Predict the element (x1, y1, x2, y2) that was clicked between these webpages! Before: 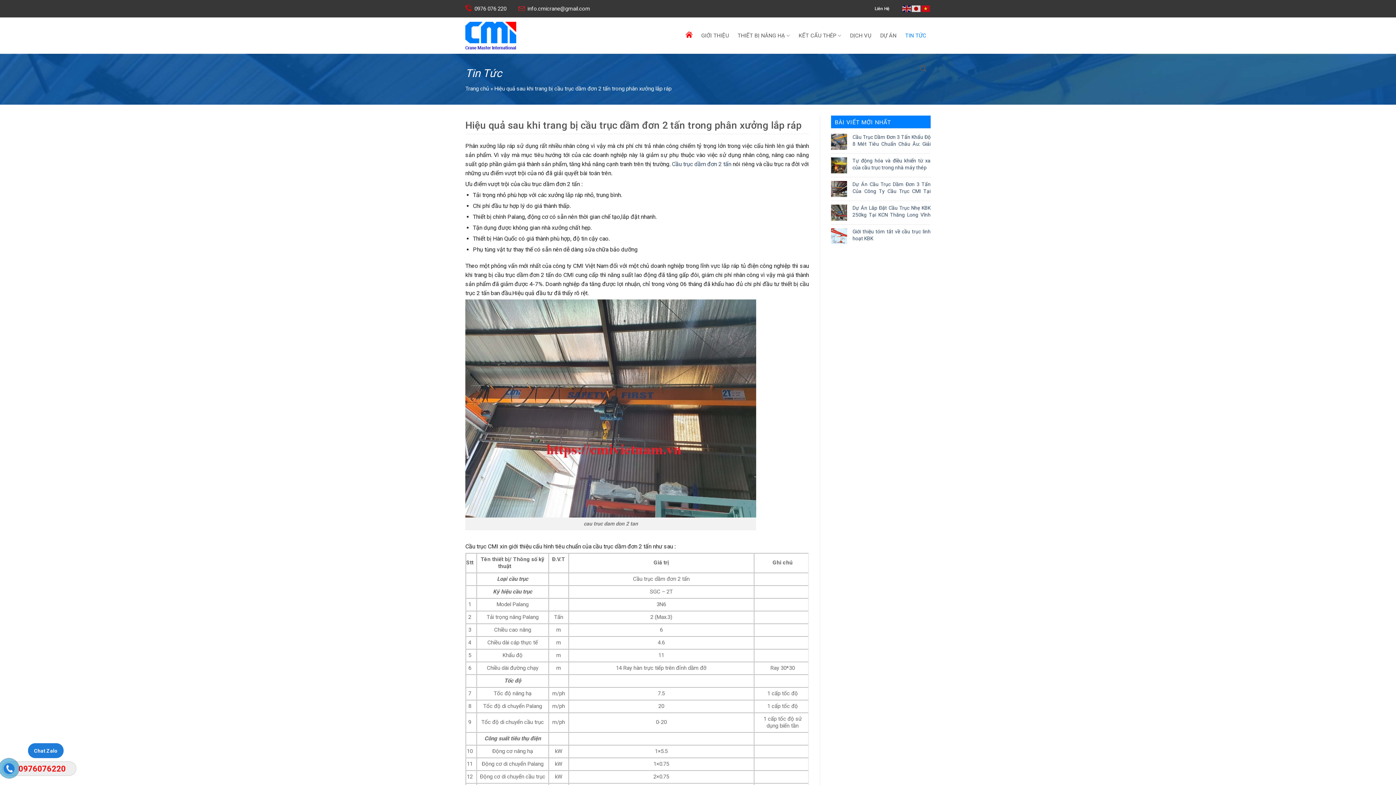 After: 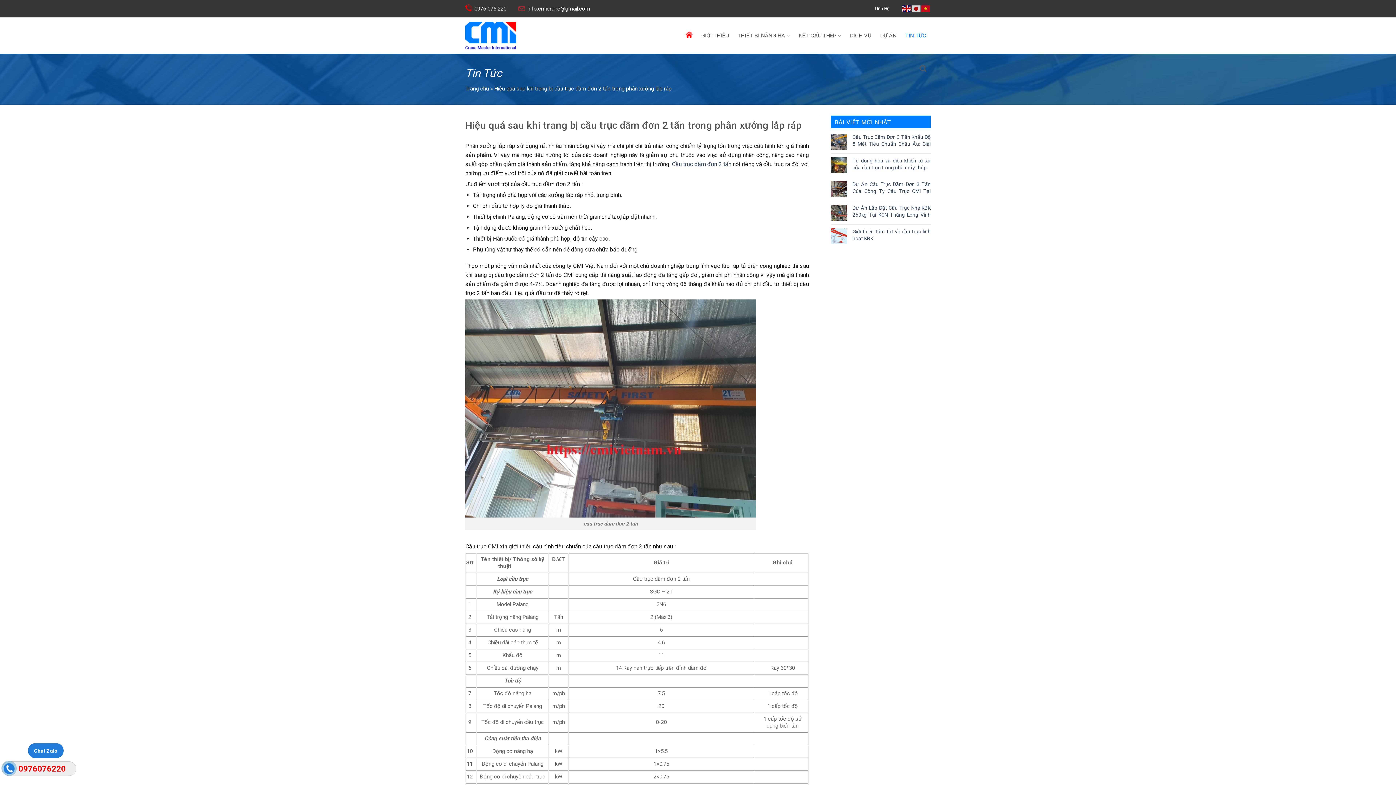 Action: bbox: (902, 6, 912, 11)